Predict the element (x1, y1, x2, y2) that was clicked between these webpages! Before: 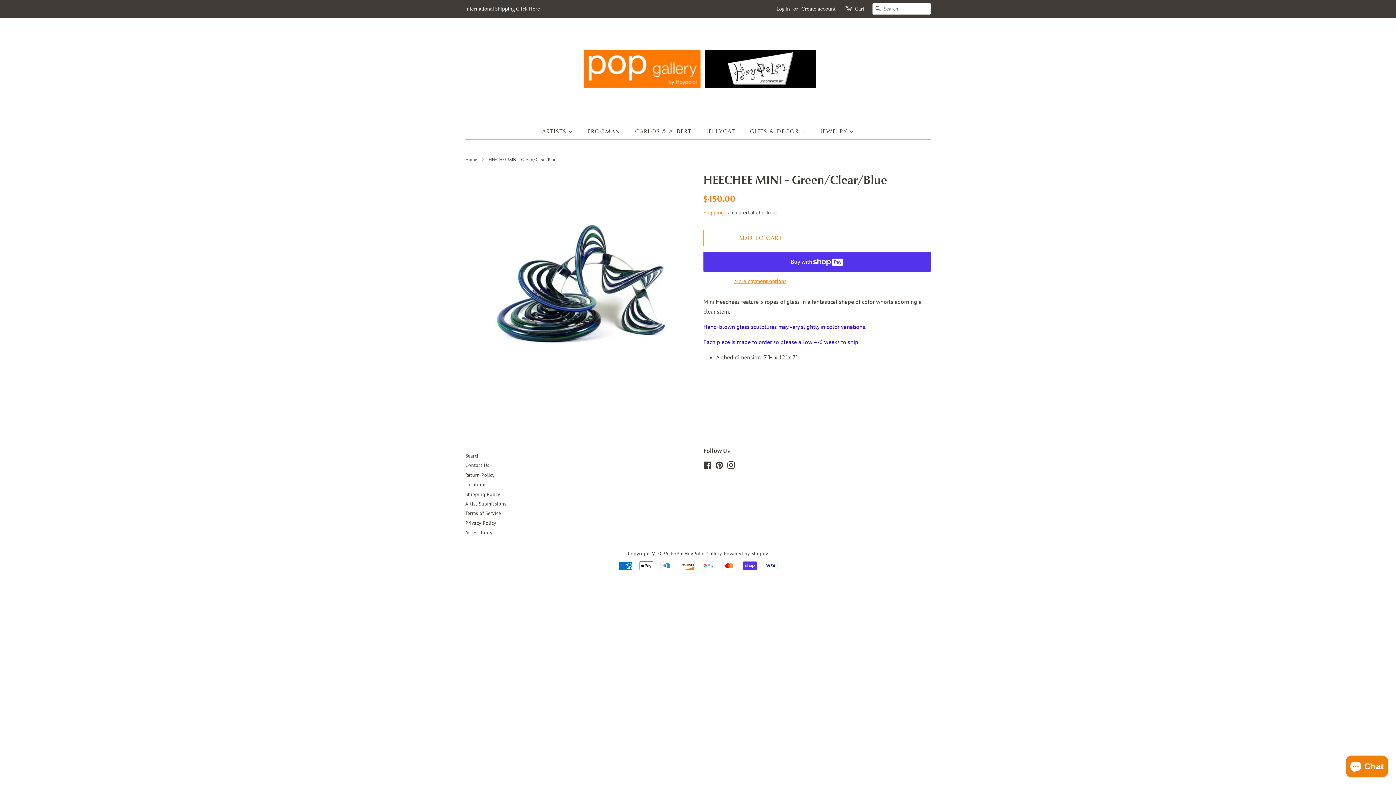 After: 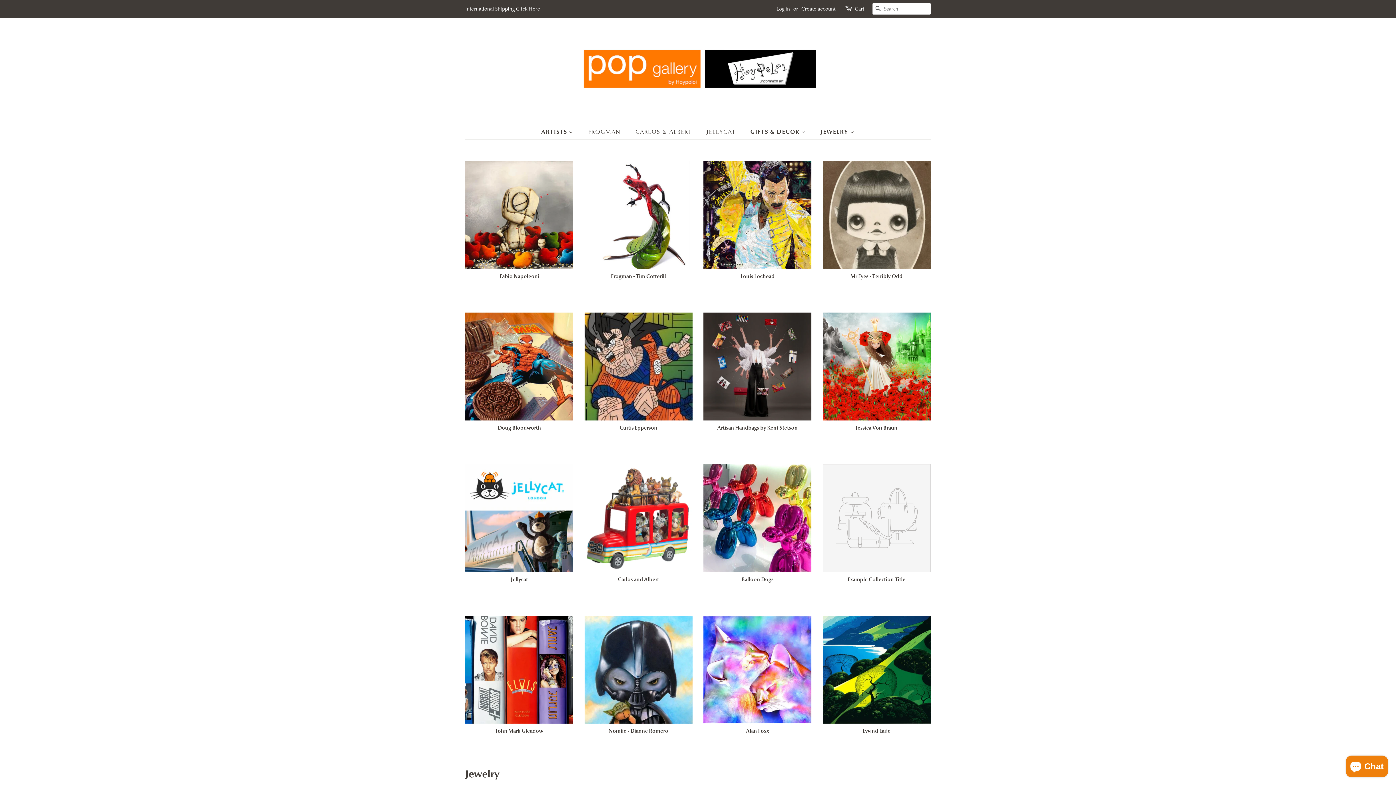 Action: label: GIFTS & DECOR  bbox: (744, 124, 813, 139)